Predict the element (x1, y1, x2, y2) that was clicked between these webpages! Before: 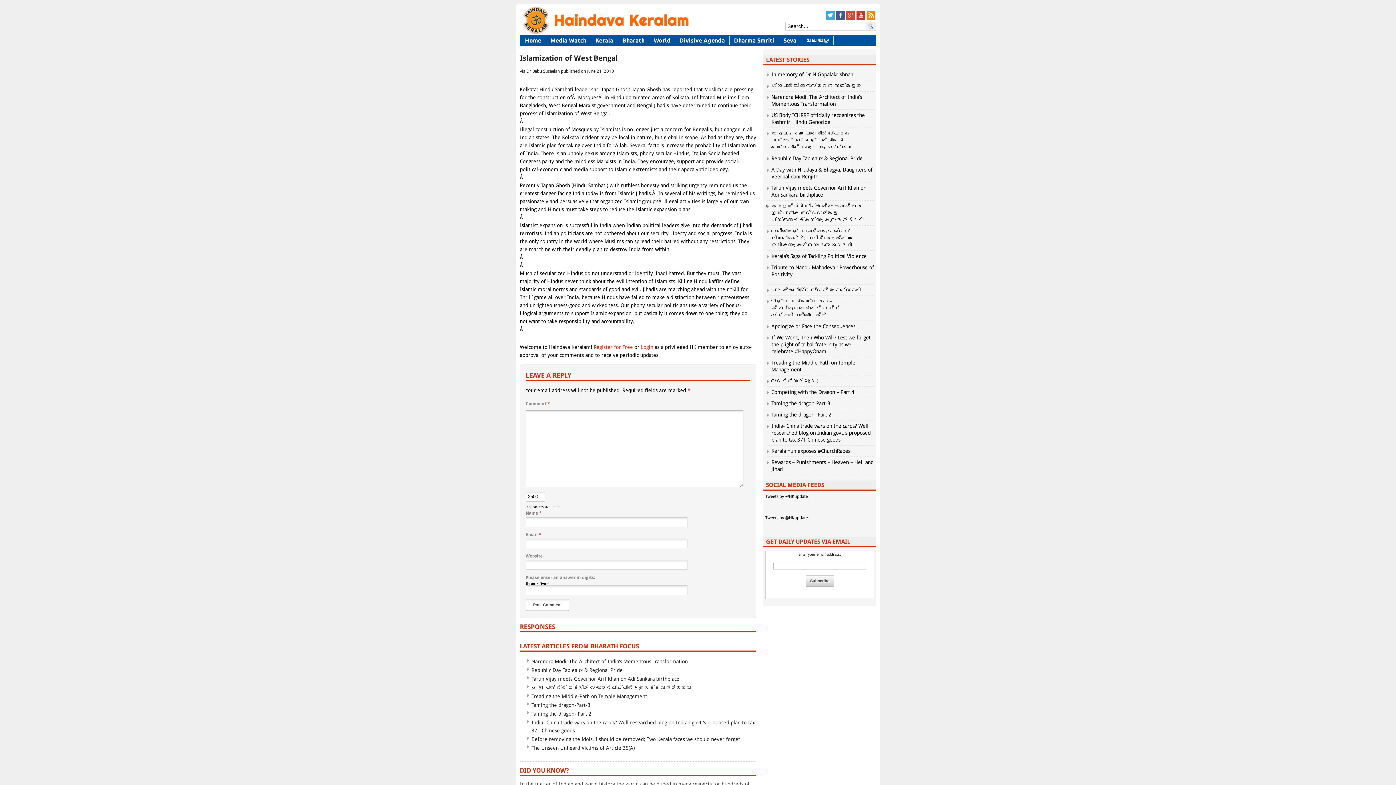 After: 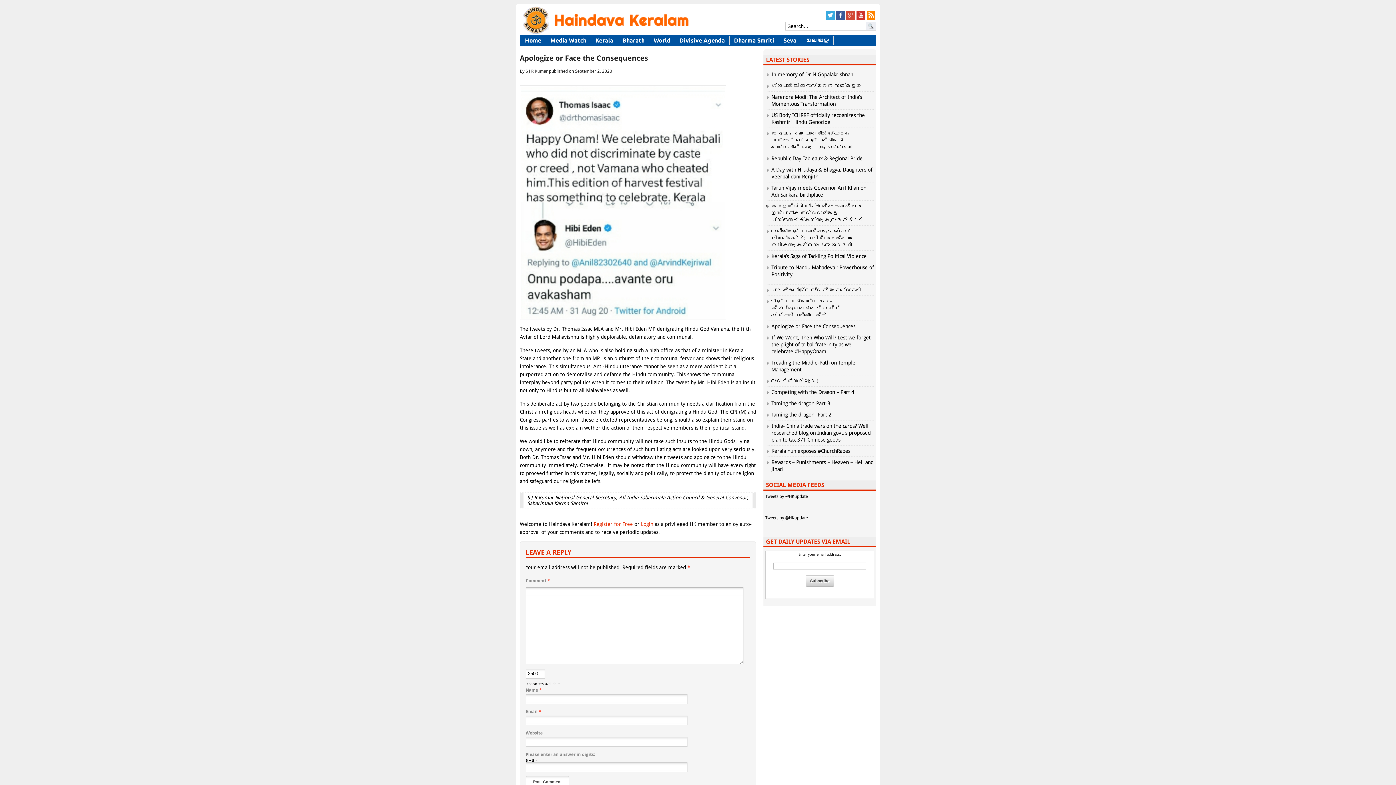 Action: label: Apologize or Face the Consequences bbox: (771, 323, 855, 329)